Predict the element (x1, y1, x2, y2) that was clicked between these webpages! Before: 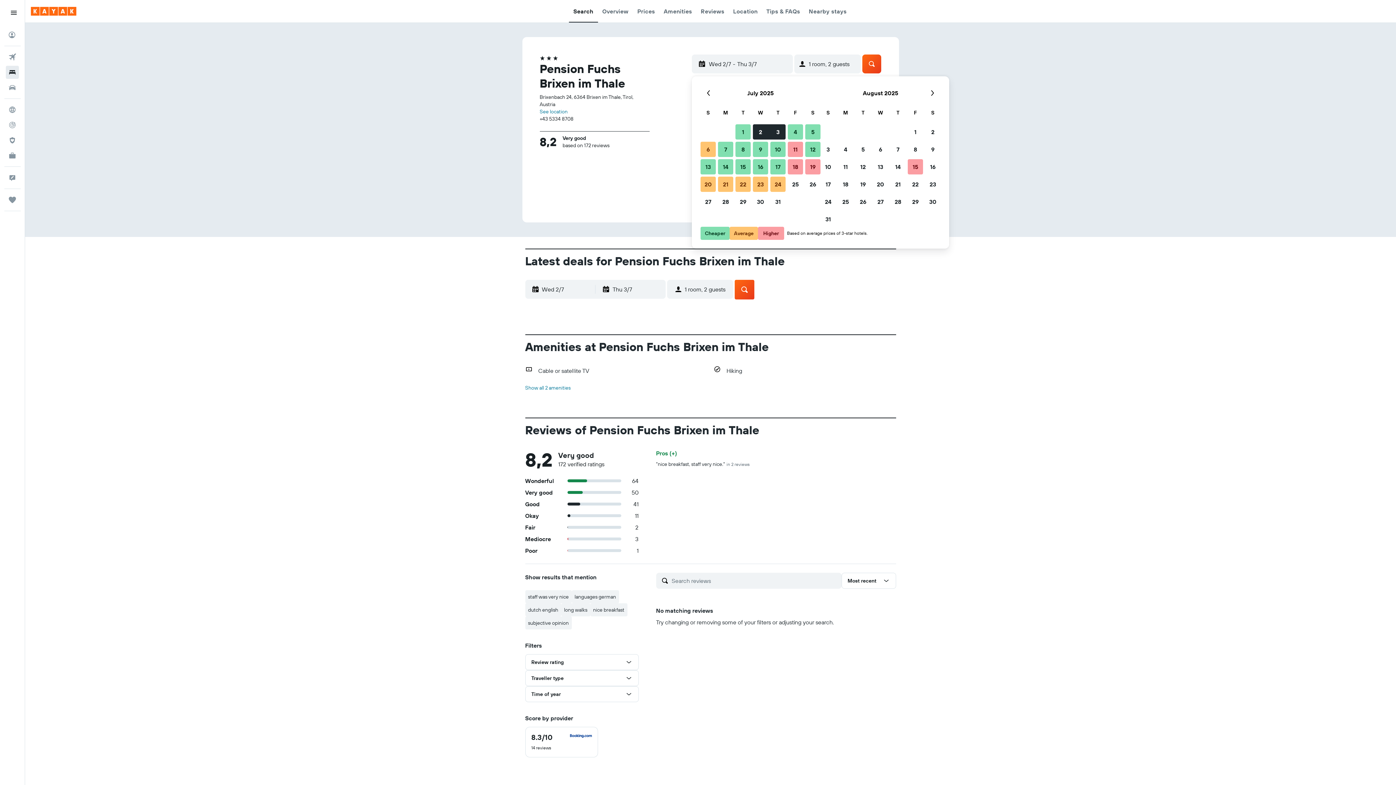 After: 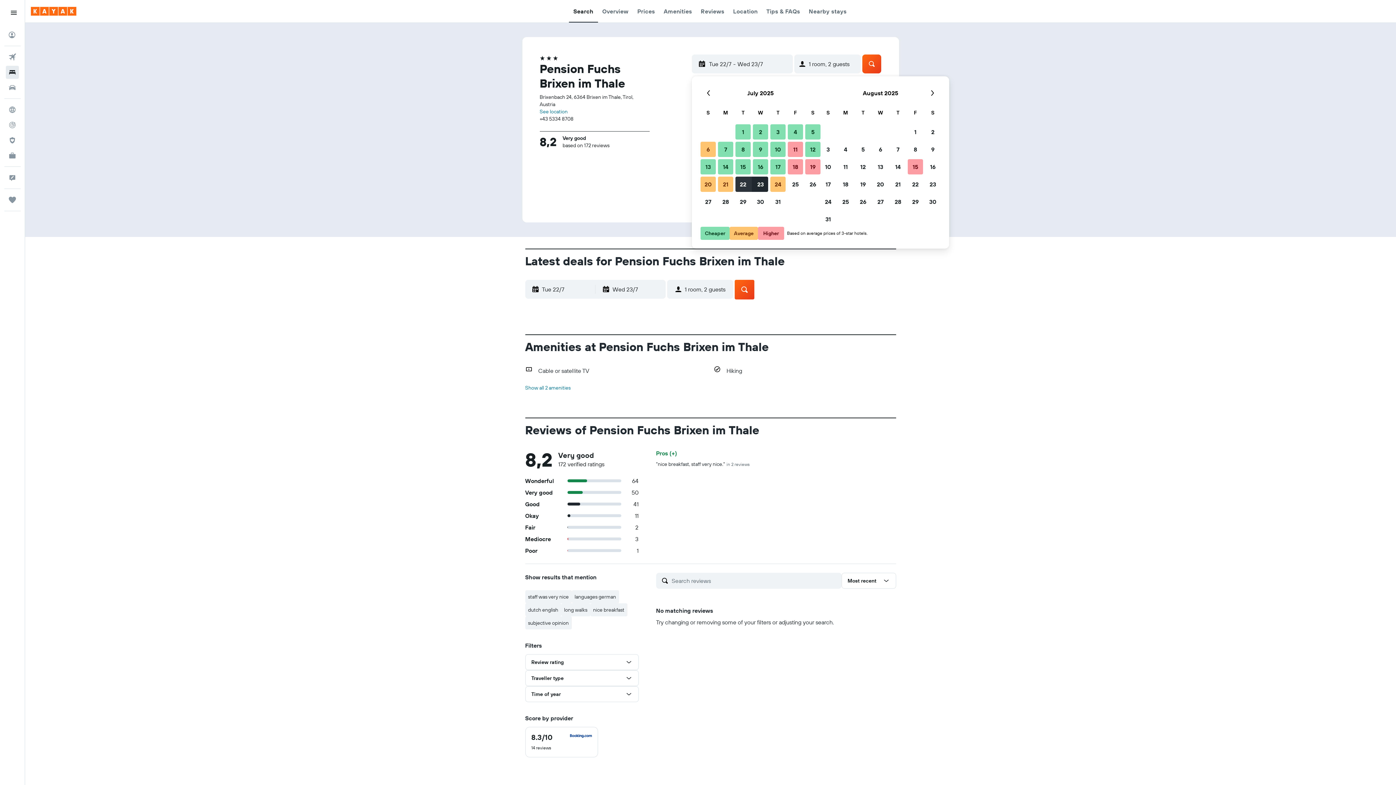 Action: label: July 22, 2025 Average bbox: (734, 175, 752, 193)